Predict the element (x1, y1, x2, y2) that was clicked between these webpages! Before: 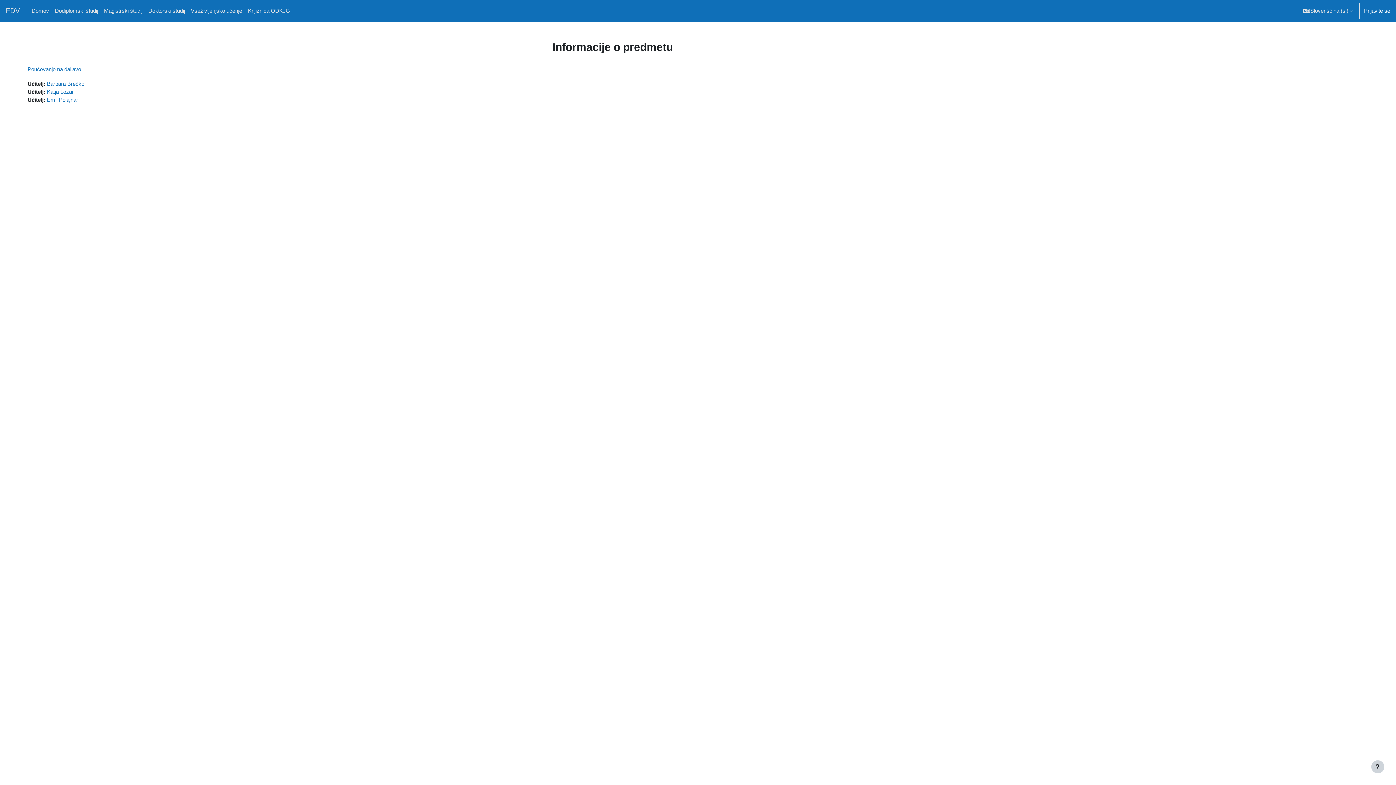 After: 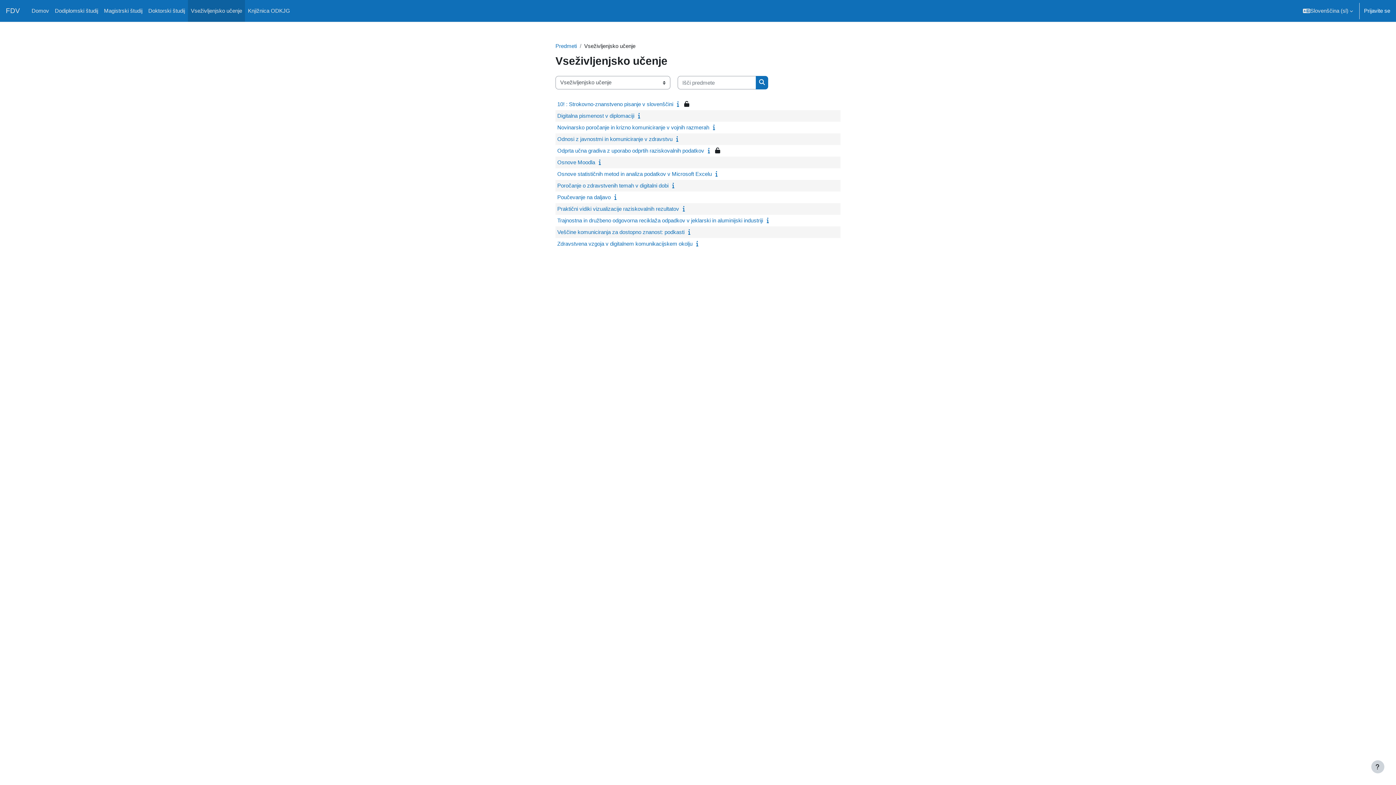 Action: label: Vseživljenjsko učenje bbox: (188, 0, 245, 21)